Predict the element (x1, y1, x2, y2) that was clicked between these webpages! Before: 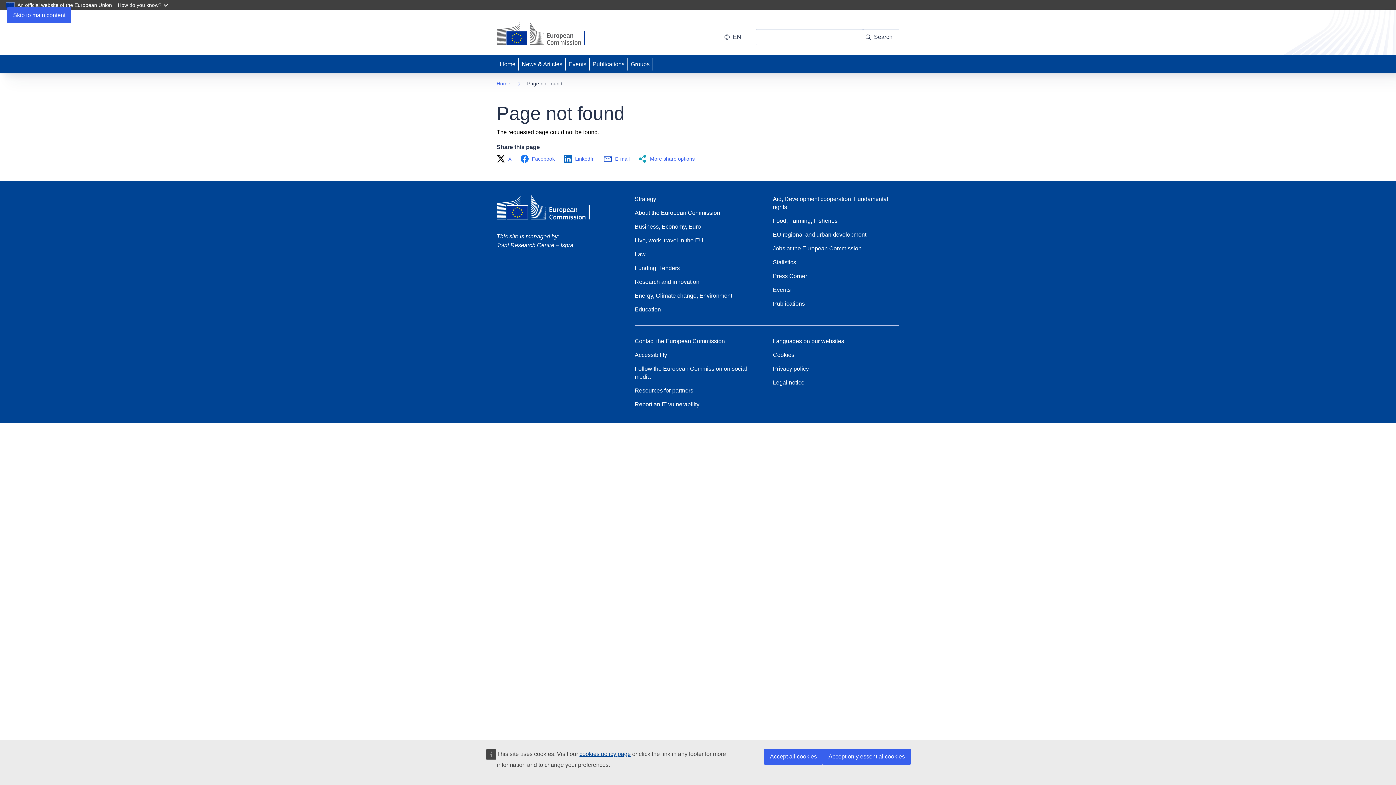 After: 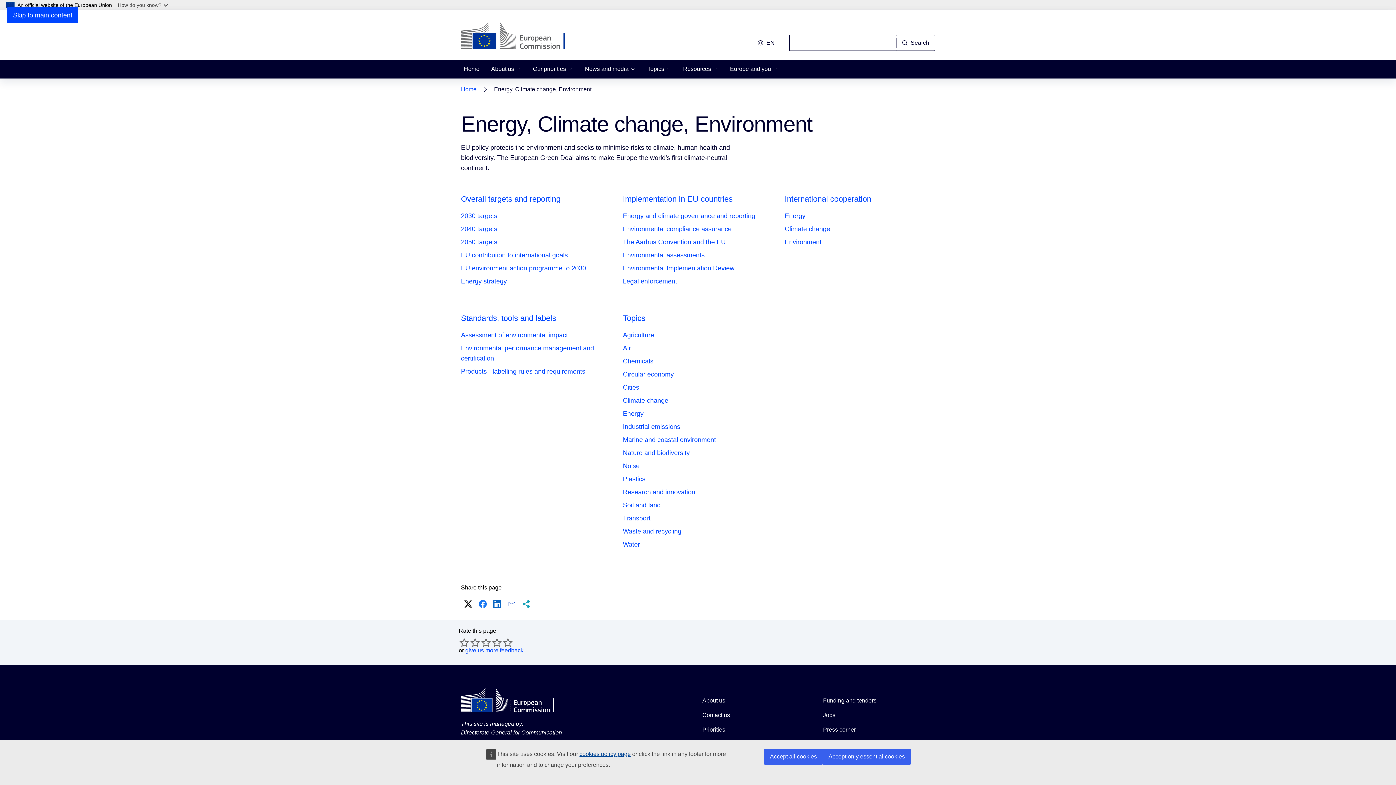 Action: label: Energy, Climate change, Environment bbox: (634, 291, 732, 299)